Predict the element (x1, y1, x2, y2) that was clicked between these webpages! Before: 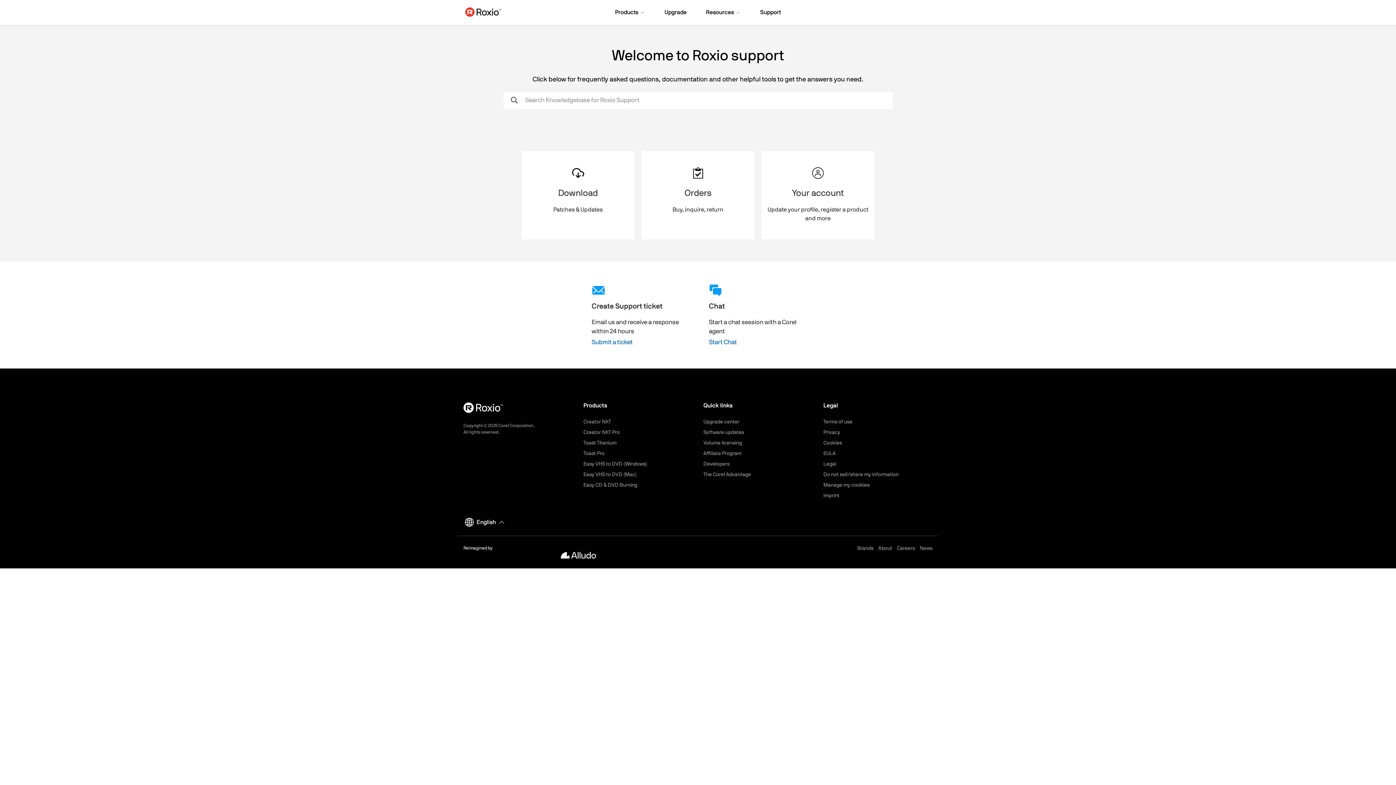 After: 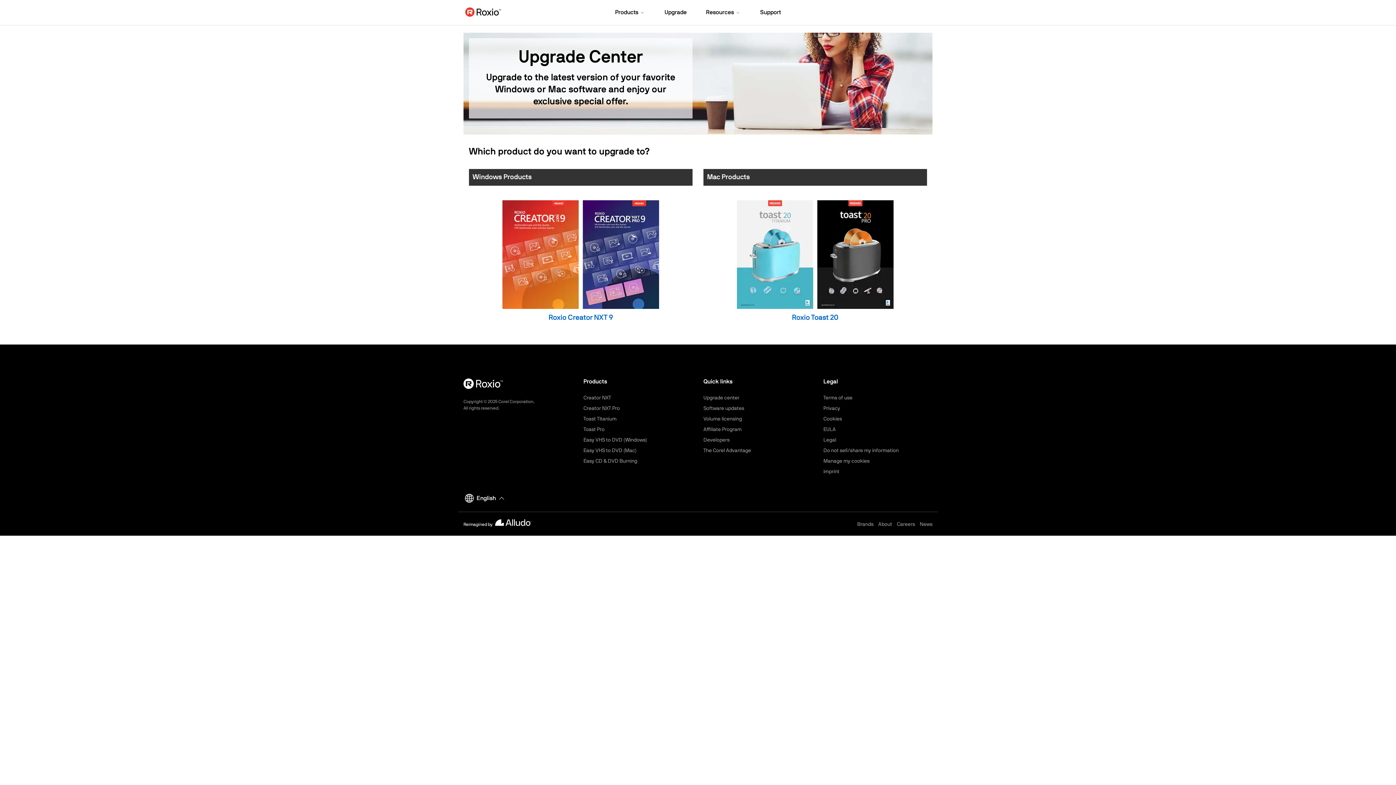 Action: label: Upgrade center bbox: (703, 419, 739, 424)